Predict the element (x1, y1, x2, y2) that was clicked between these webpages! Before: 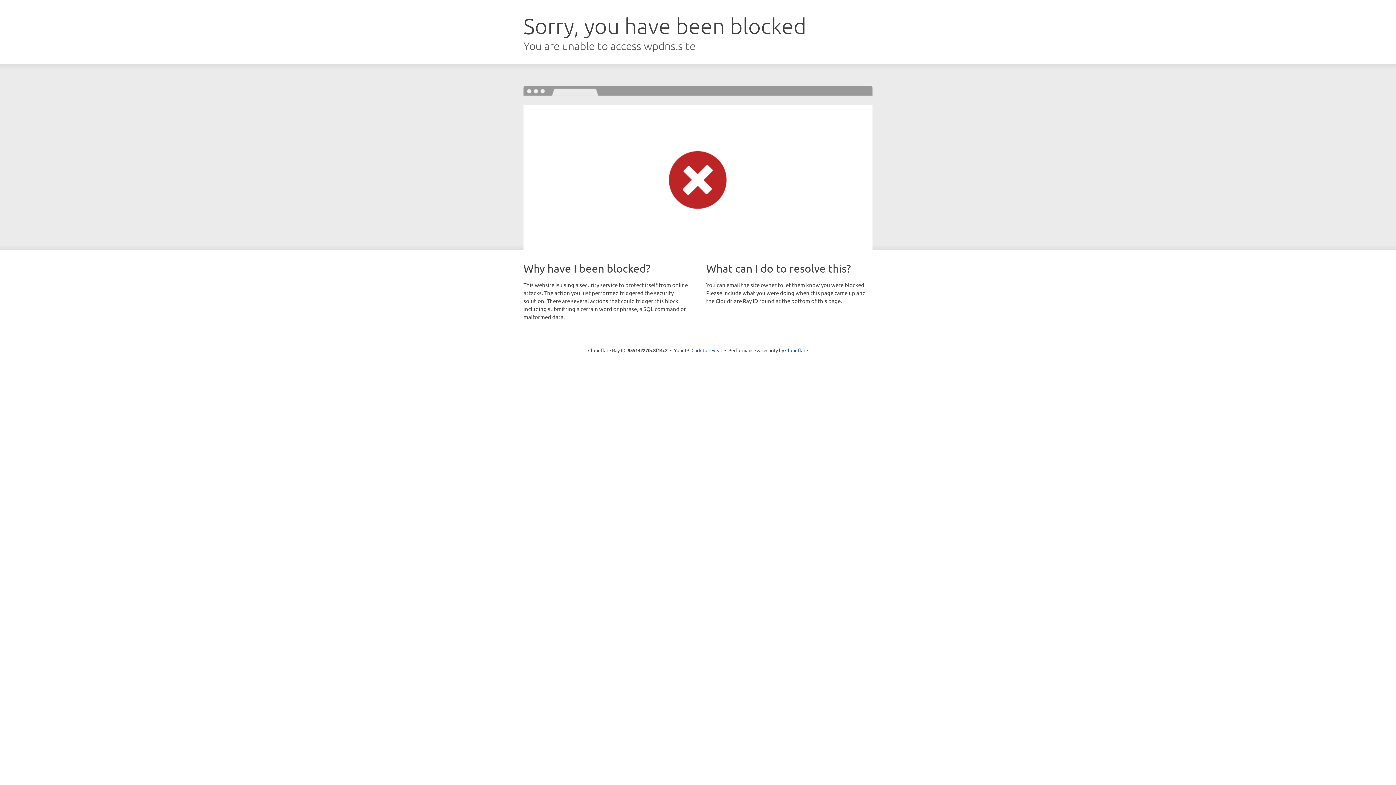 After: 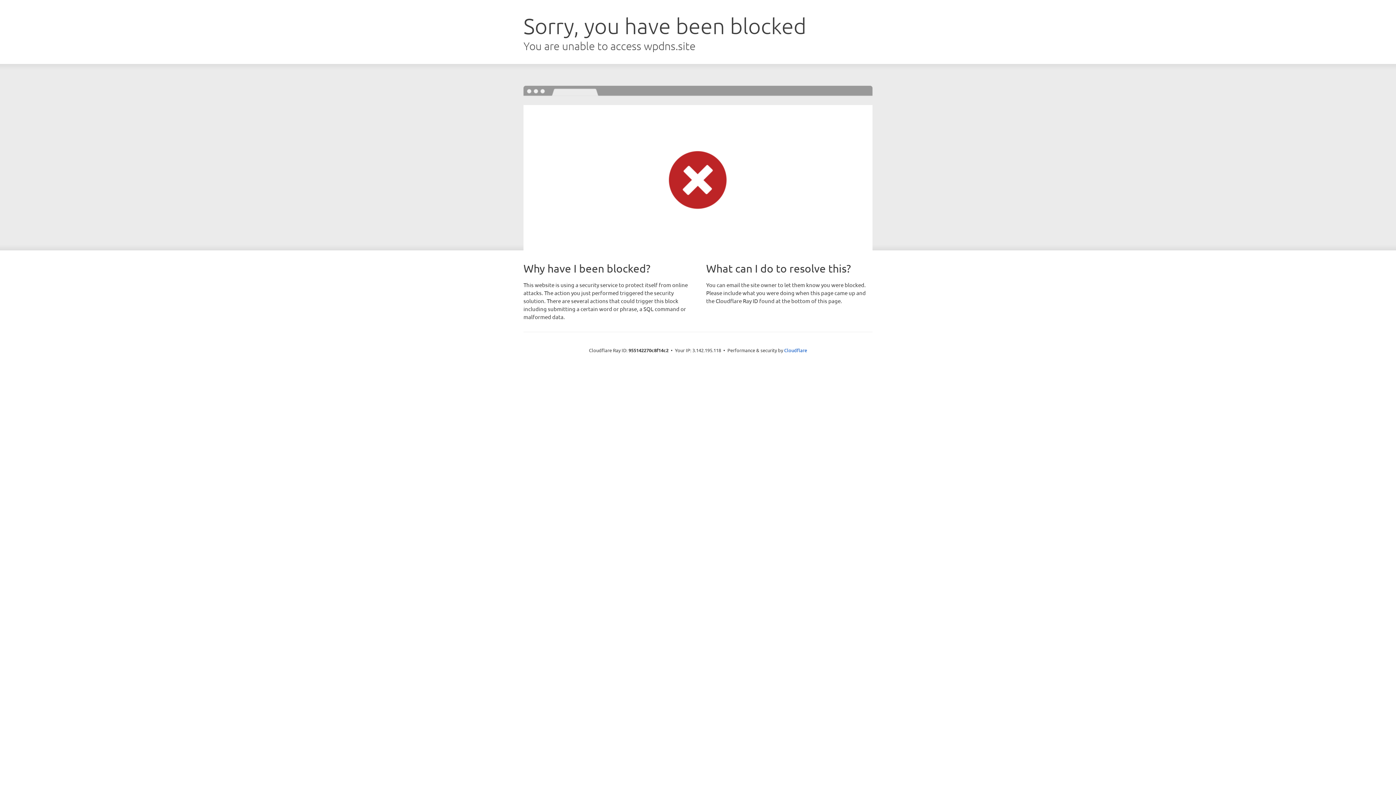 Action: bbox: (691, 346, 722, 353) label: Click to reveal